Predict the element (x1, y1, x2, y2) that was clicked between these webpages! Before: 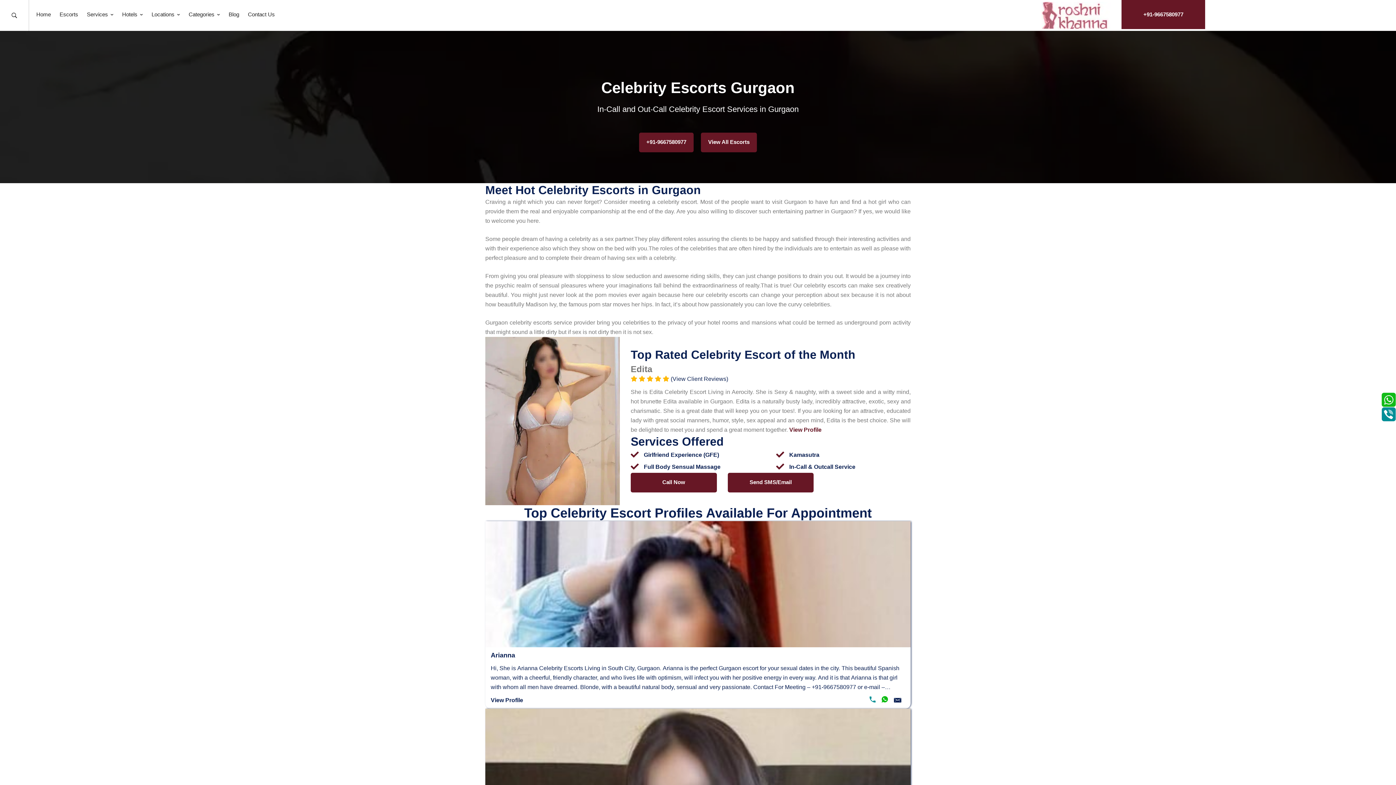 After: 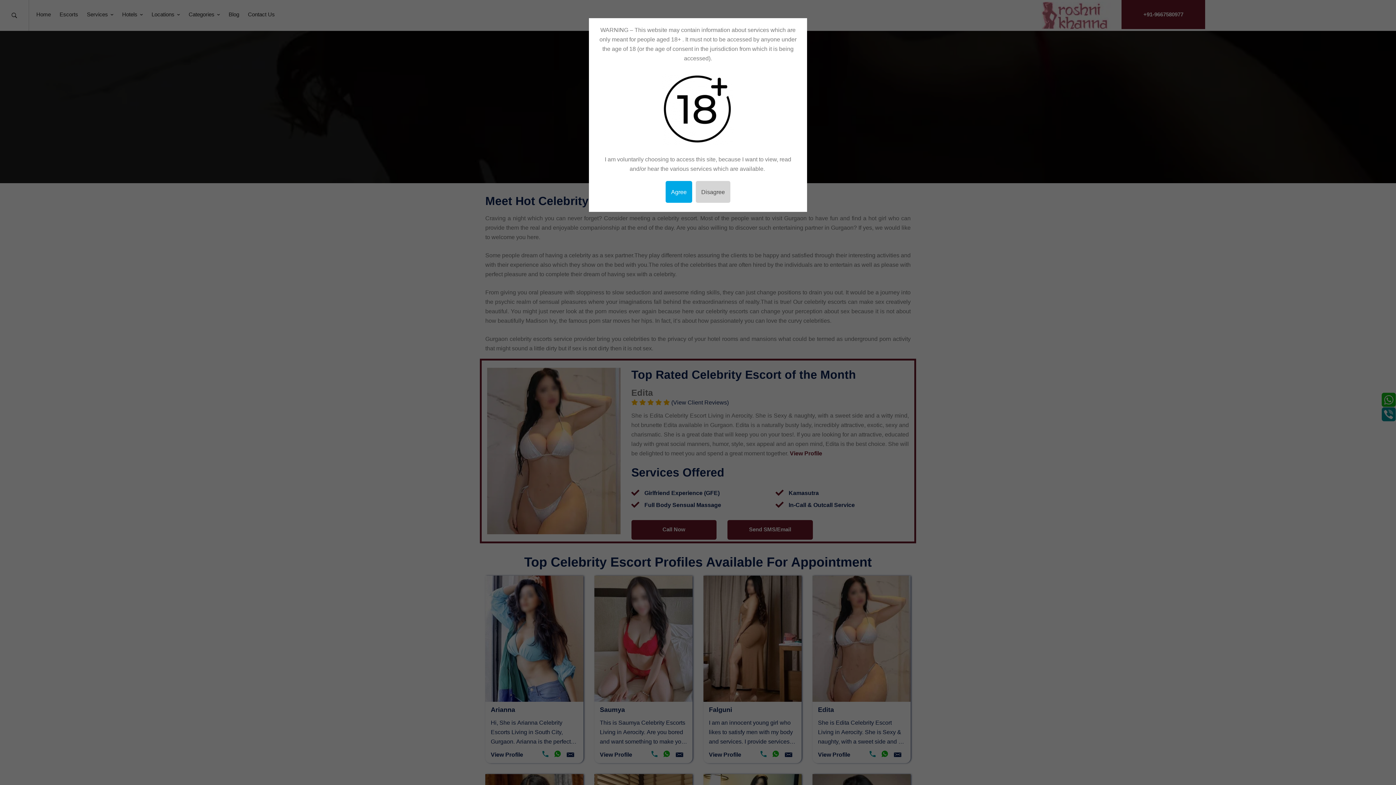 Action: bbox: (1381, 408, 1396, 414)